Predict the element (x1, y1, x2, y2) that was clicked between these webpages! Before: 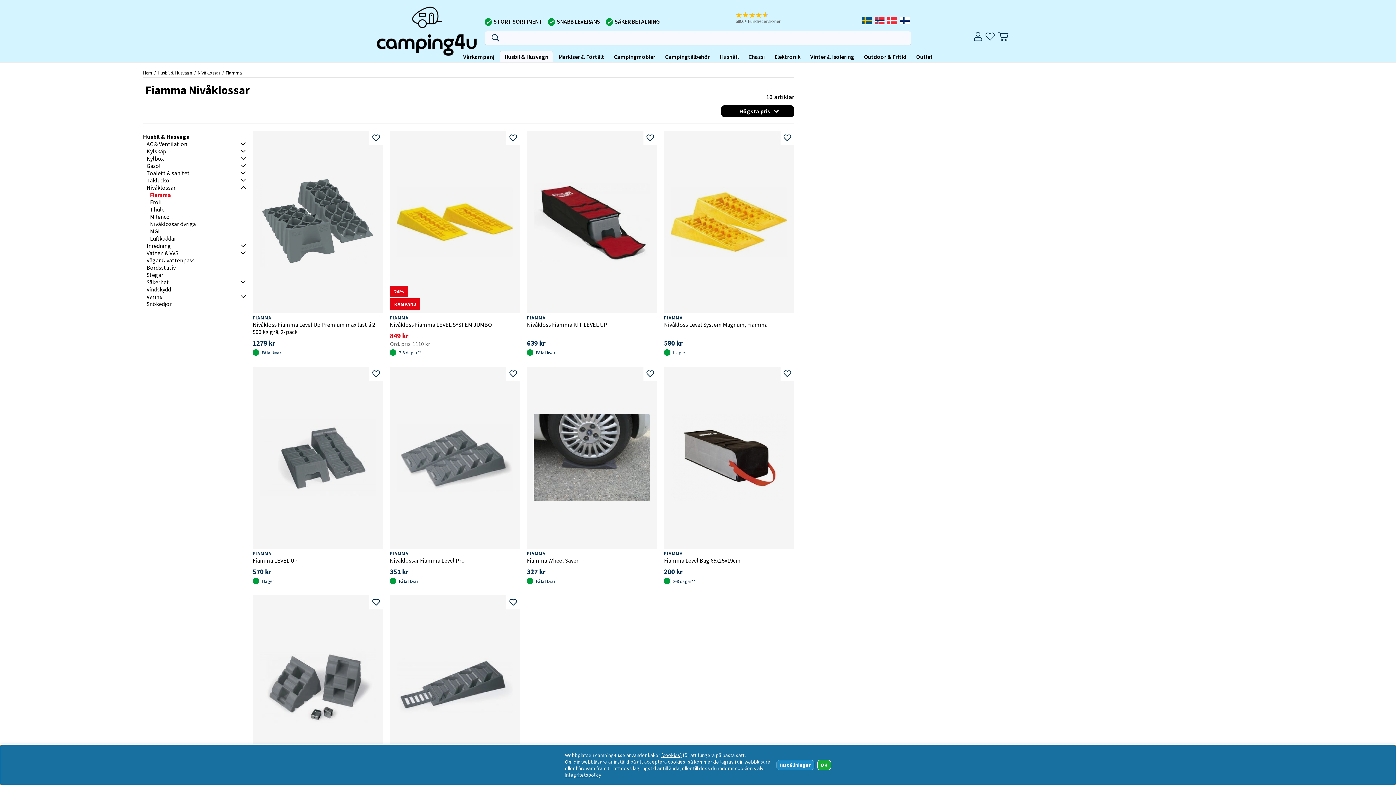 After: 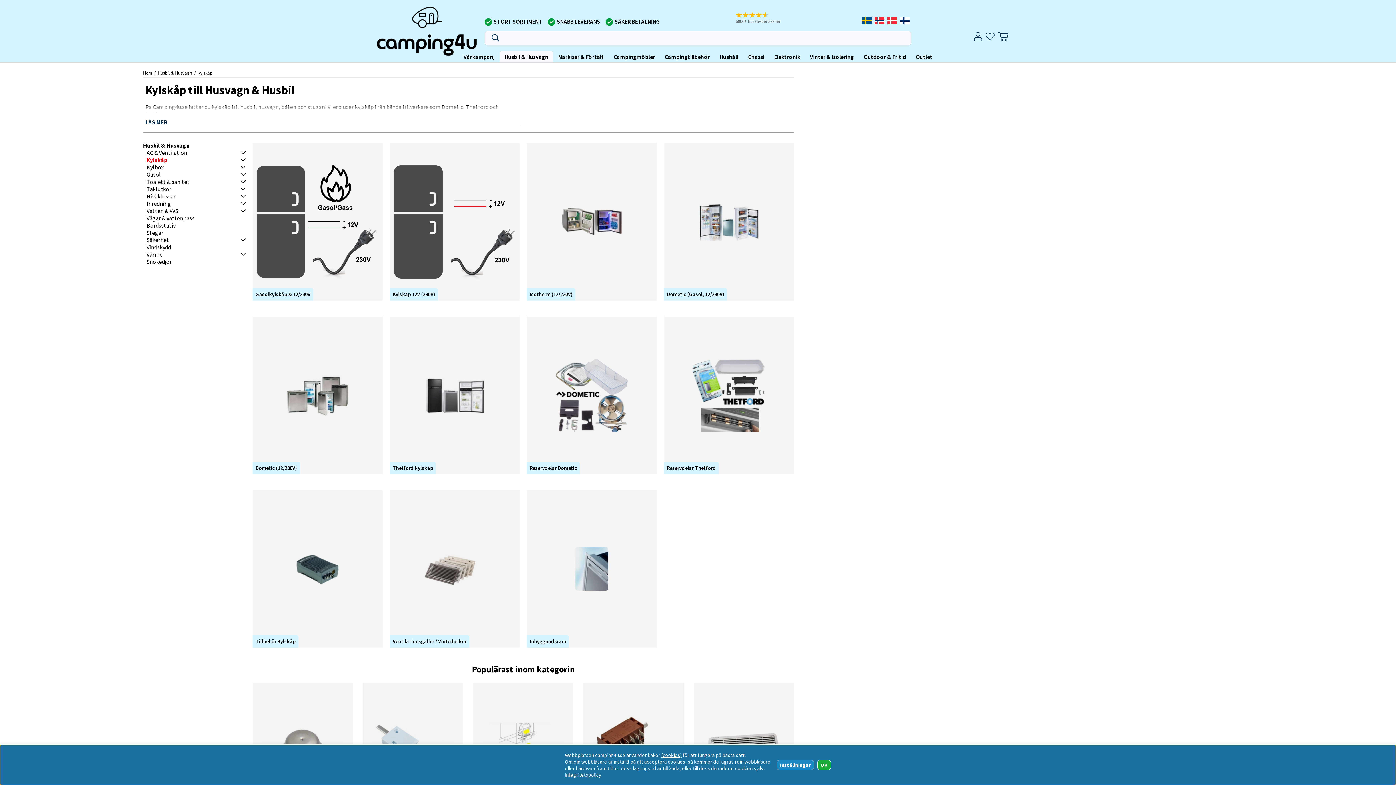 Action: bbox: (146, 147, 166, 154) label: Kylskåp